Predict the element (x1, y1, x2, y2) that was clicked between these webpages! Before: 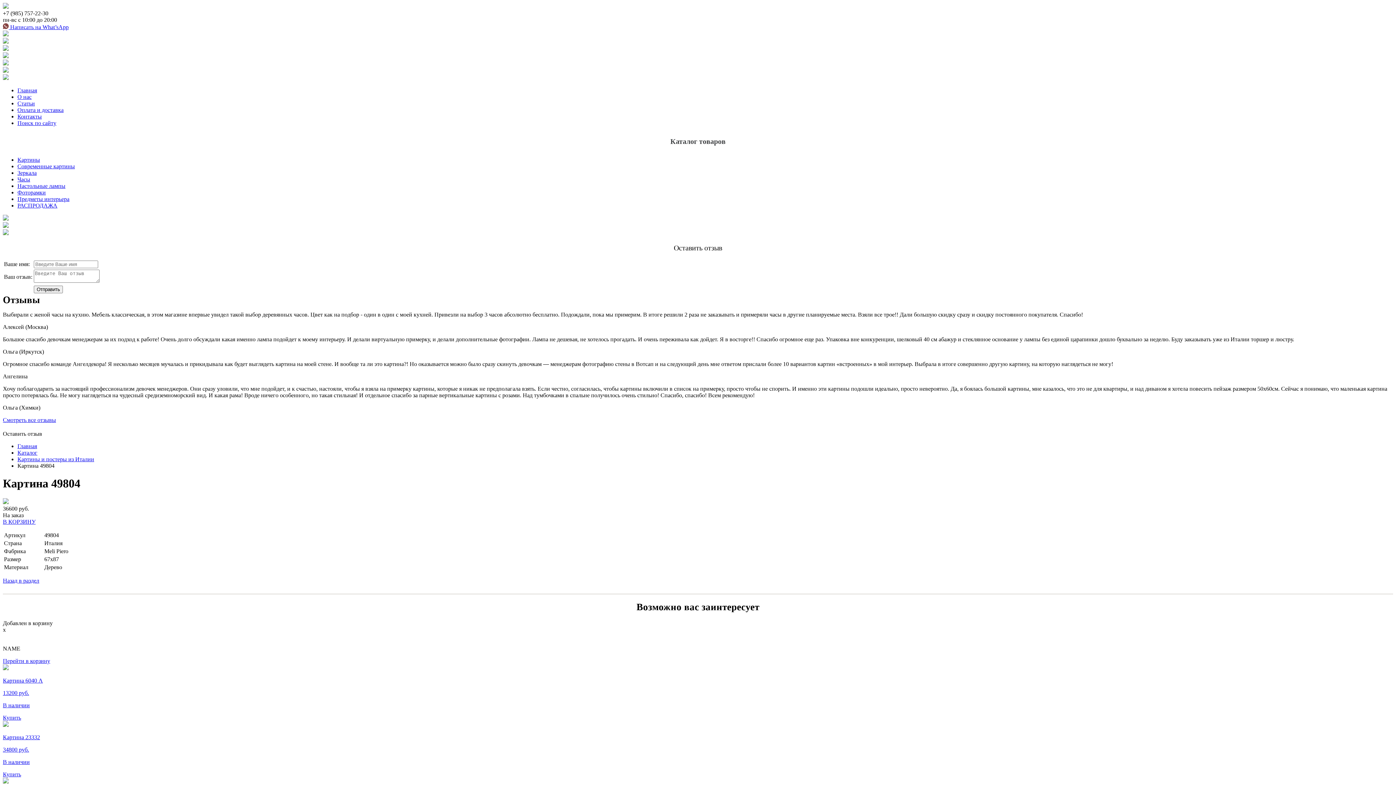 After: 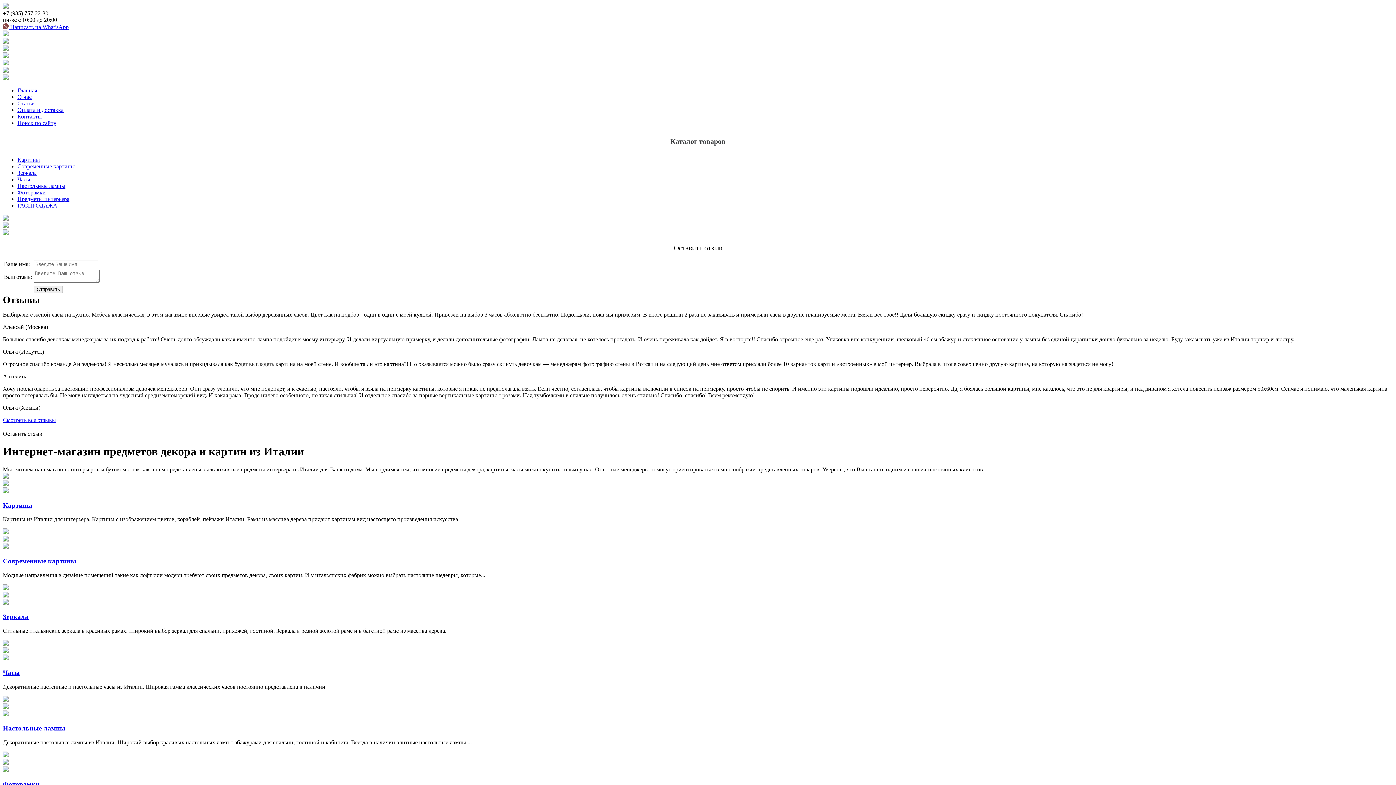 Action: bbox: (2, 3, 8, 9)